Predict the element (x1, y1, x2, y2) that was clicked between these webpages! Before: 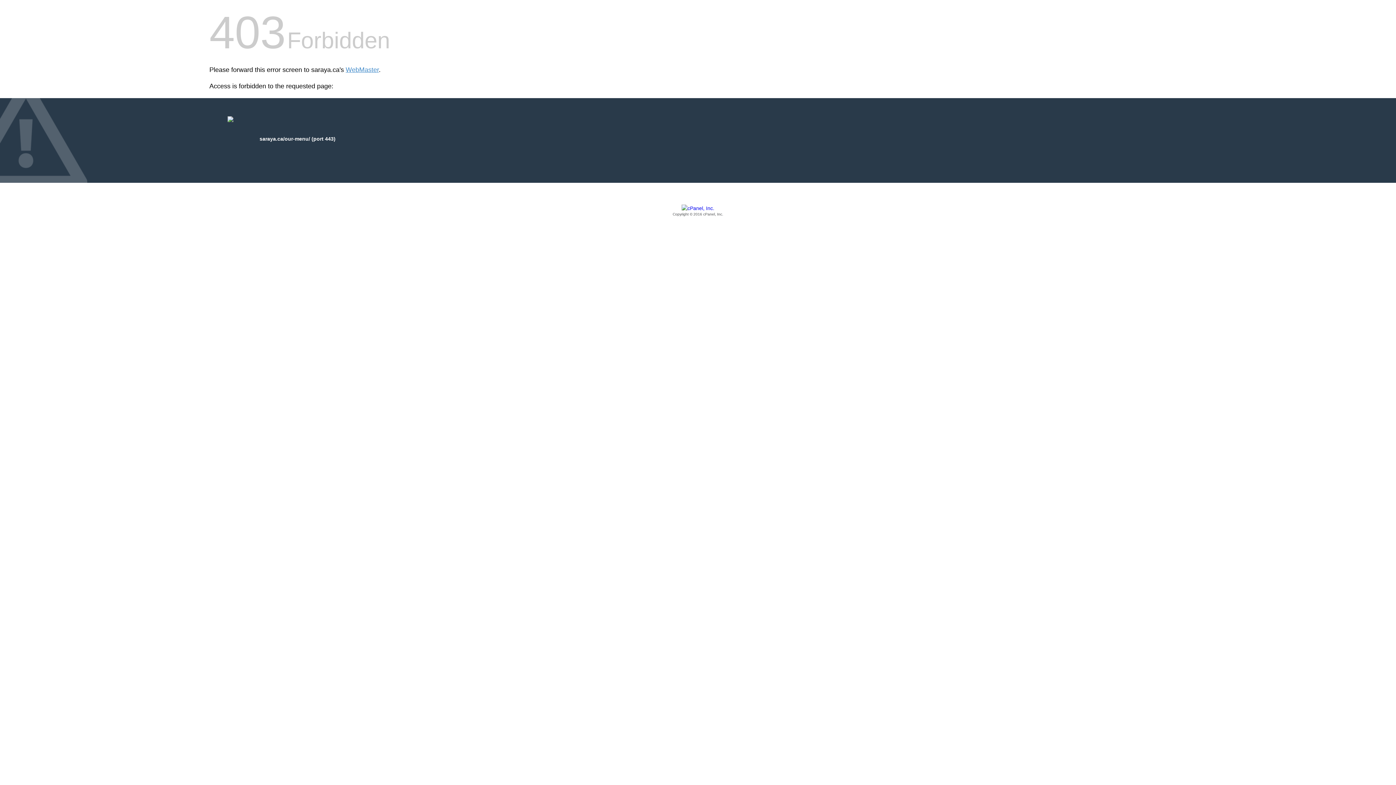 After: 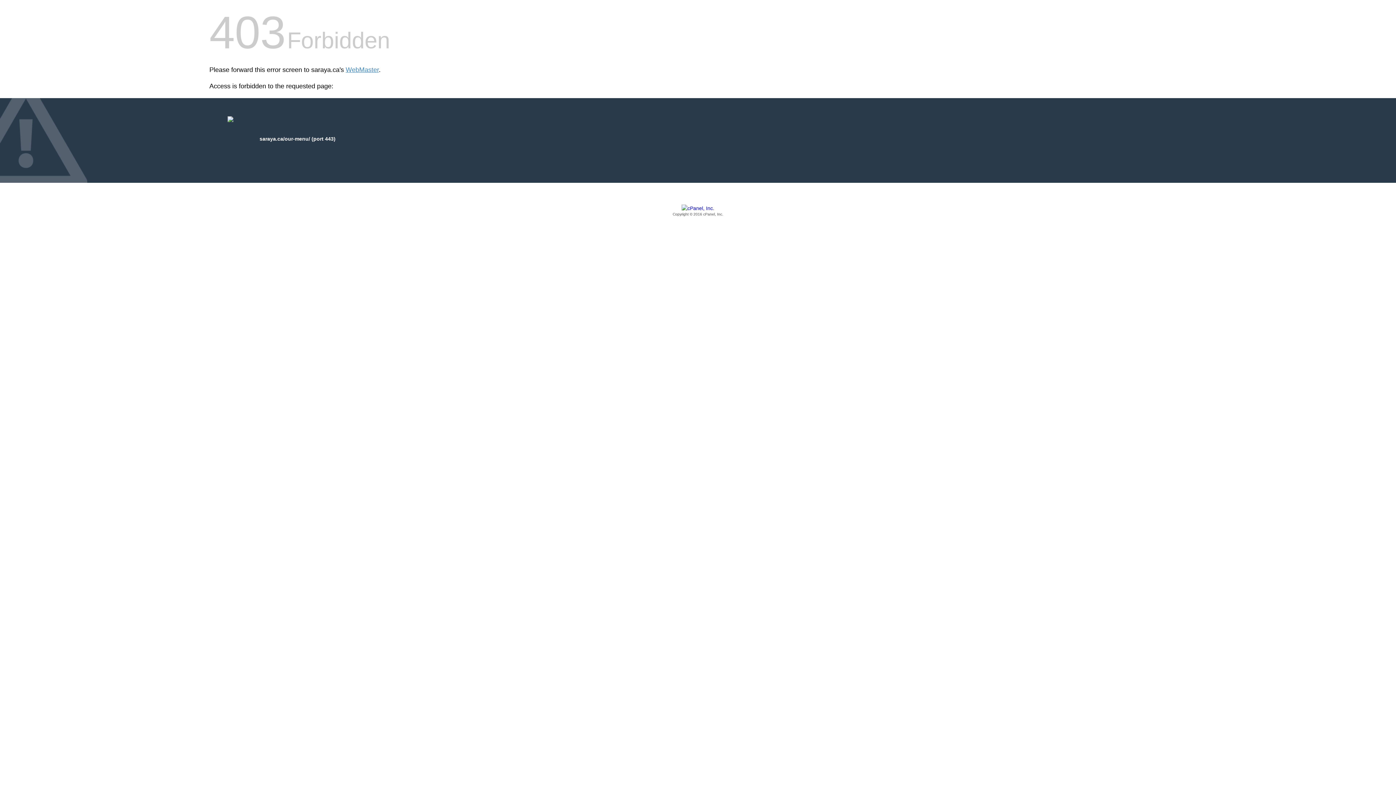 Action: bbox: (209, 205, 1186, 217) label: Copyright © 2016 cPanel, Inc.